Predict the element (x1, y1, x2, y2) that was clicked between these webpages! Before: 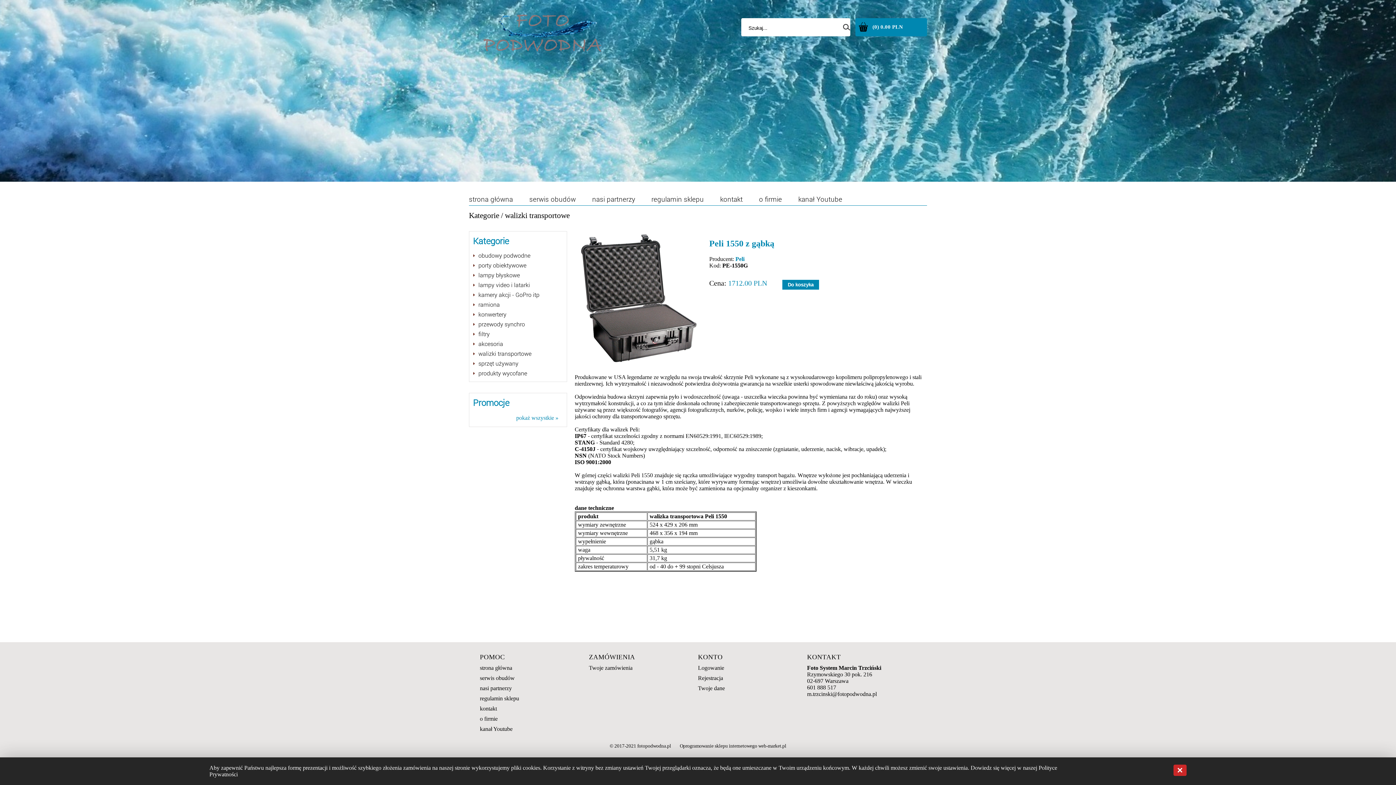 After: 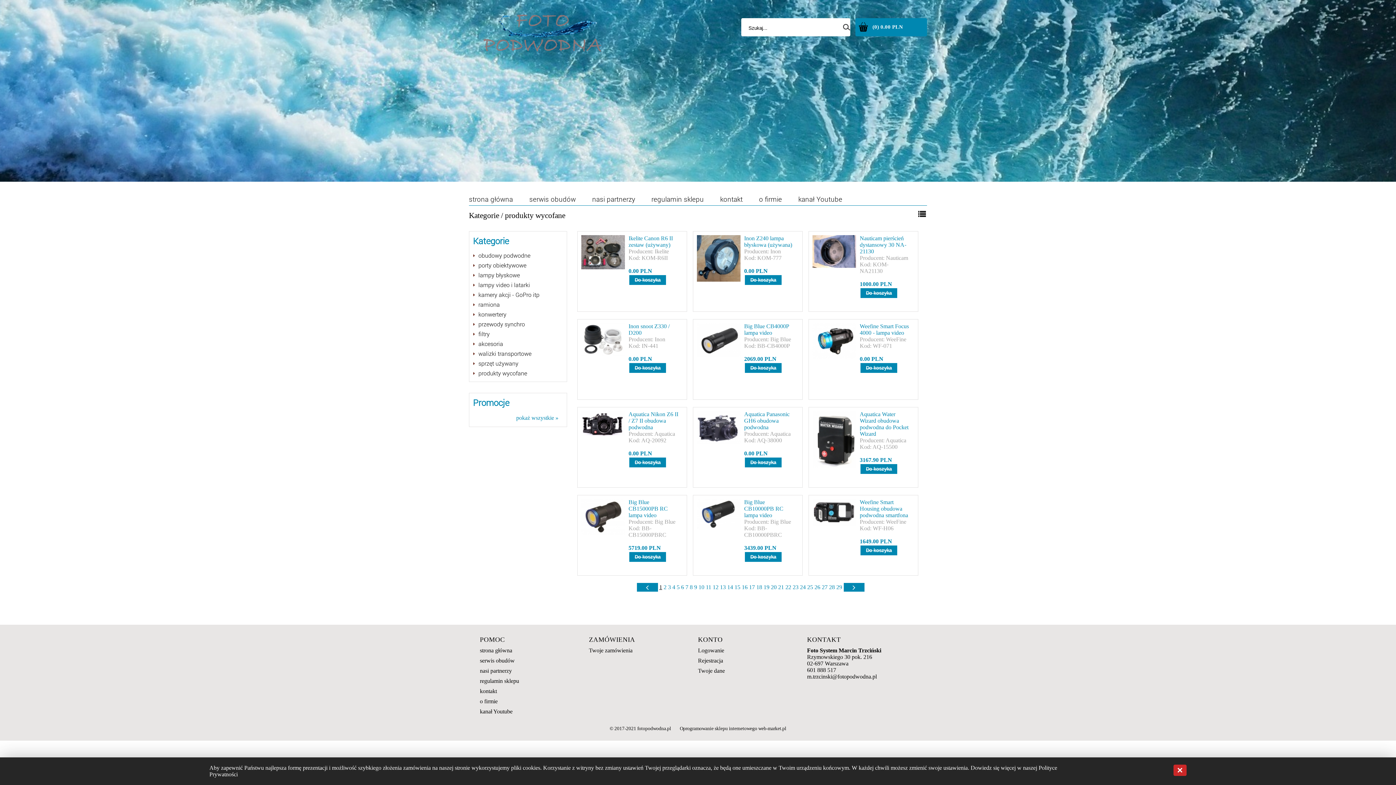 Action: label: produkty wycofane bbox: (473, 368, 563, 378)